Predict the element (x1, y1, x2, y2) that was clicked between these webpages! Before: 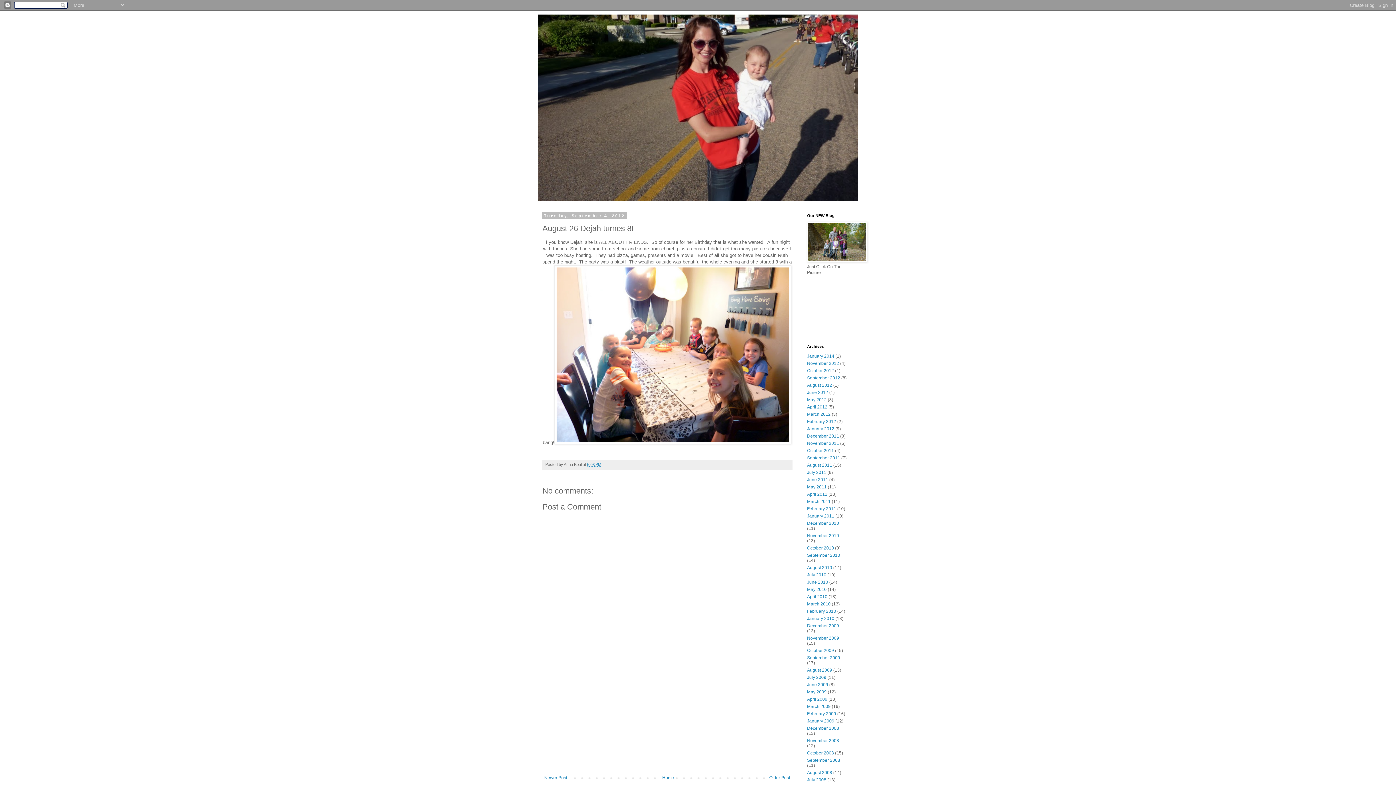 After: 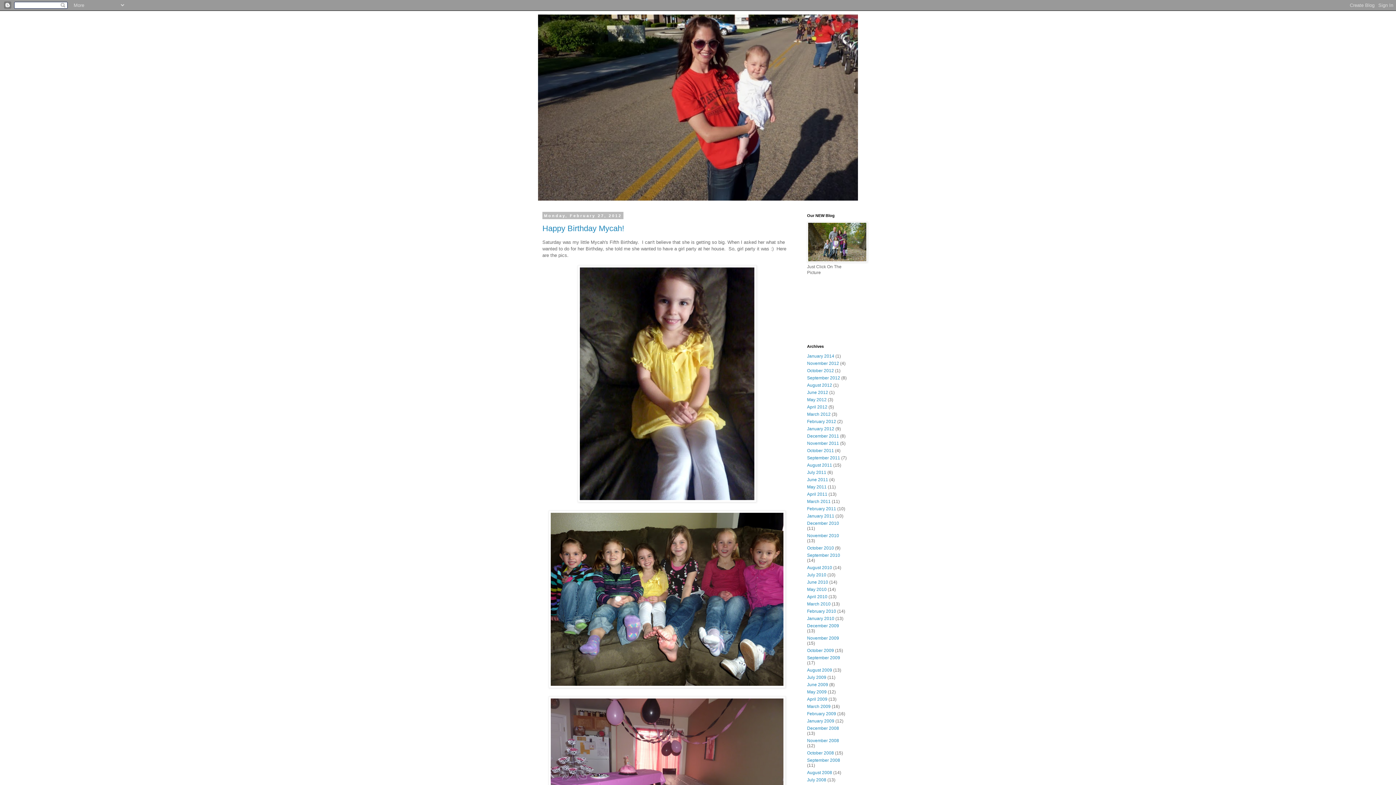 Action: label: February 2012 bbox: (807, 419, 836, 424)